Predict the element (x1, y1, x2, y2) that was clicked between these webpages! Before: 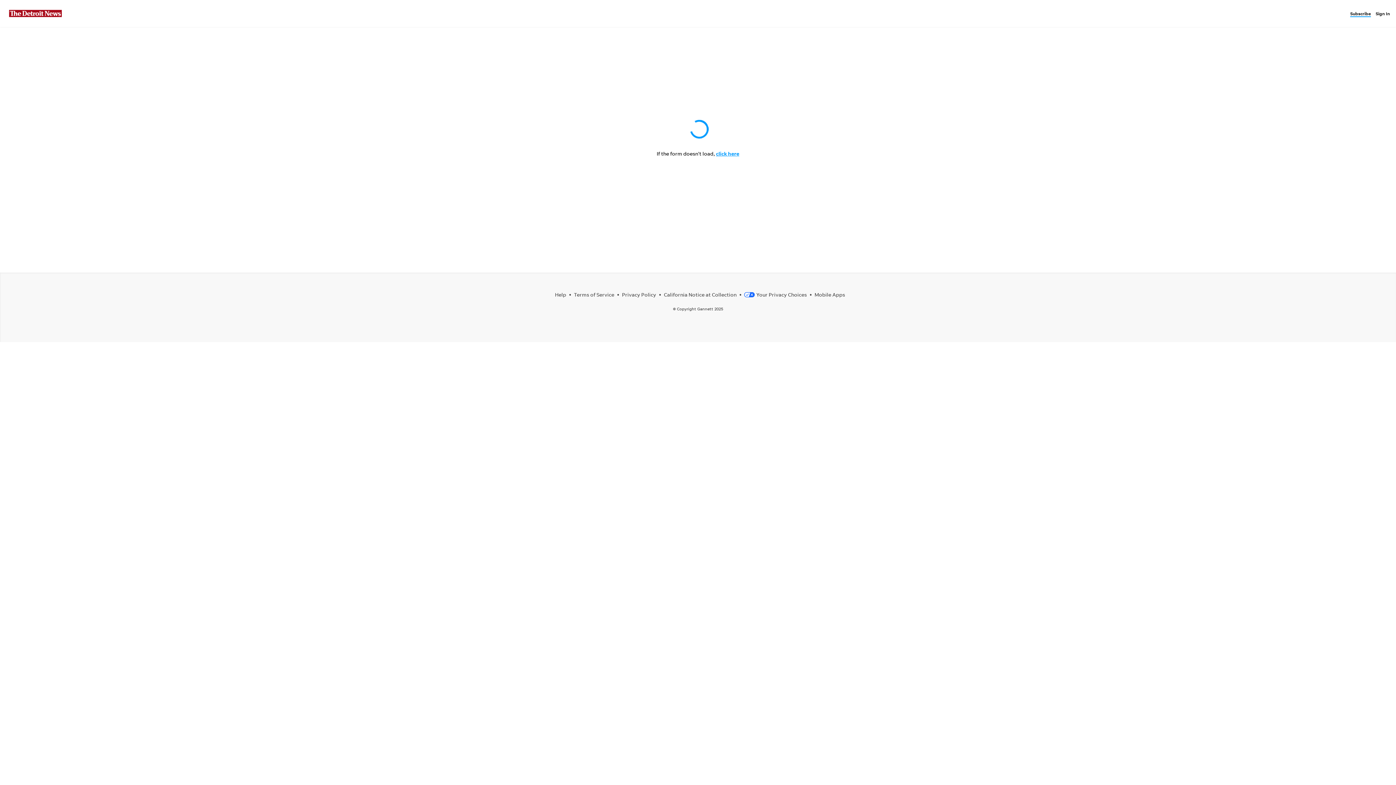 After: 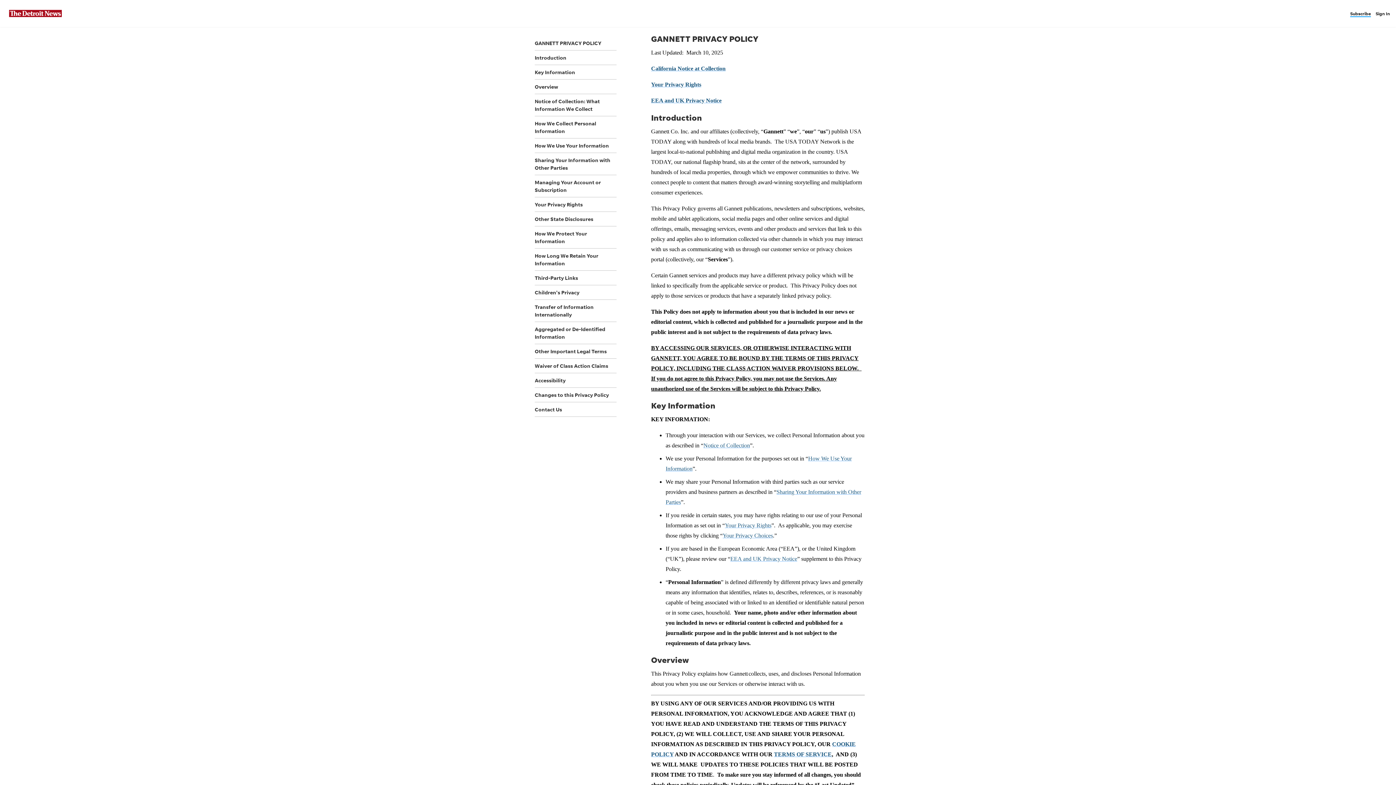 Action: label: Privacy Policy bbox: (622, 291, 656, 297)